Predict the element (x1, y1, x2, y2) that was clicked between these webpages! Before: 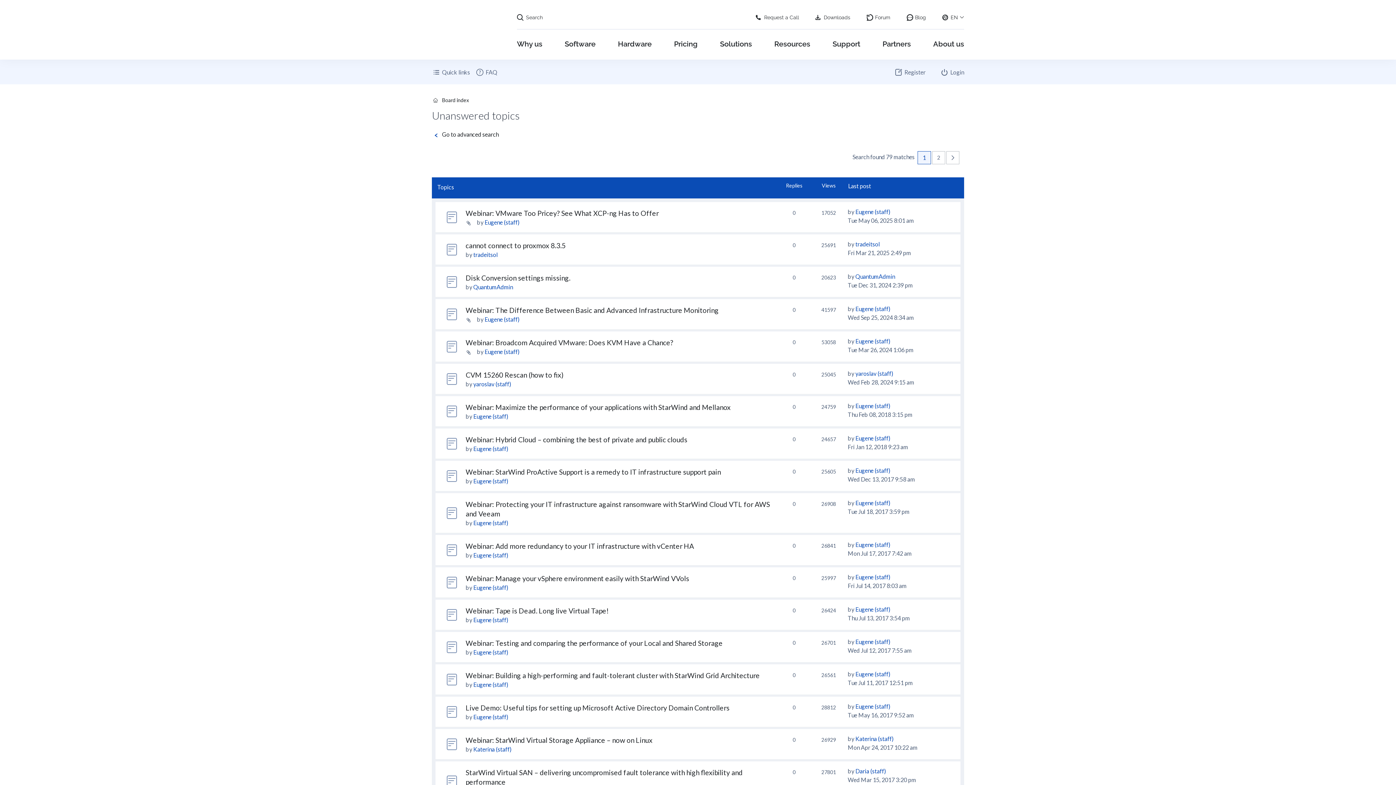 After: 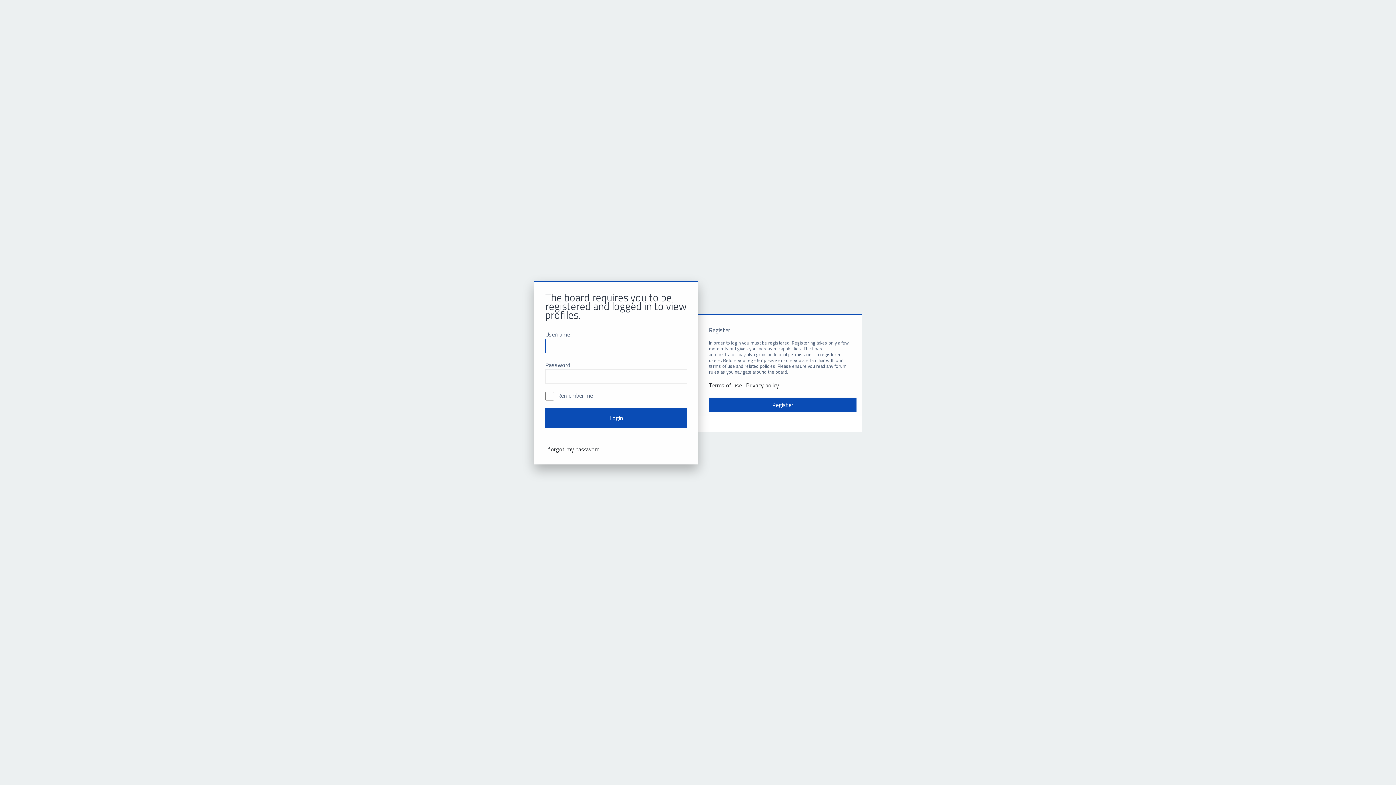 Action: label: Eugene (staff) bbox: (855, 703, 890, 710)